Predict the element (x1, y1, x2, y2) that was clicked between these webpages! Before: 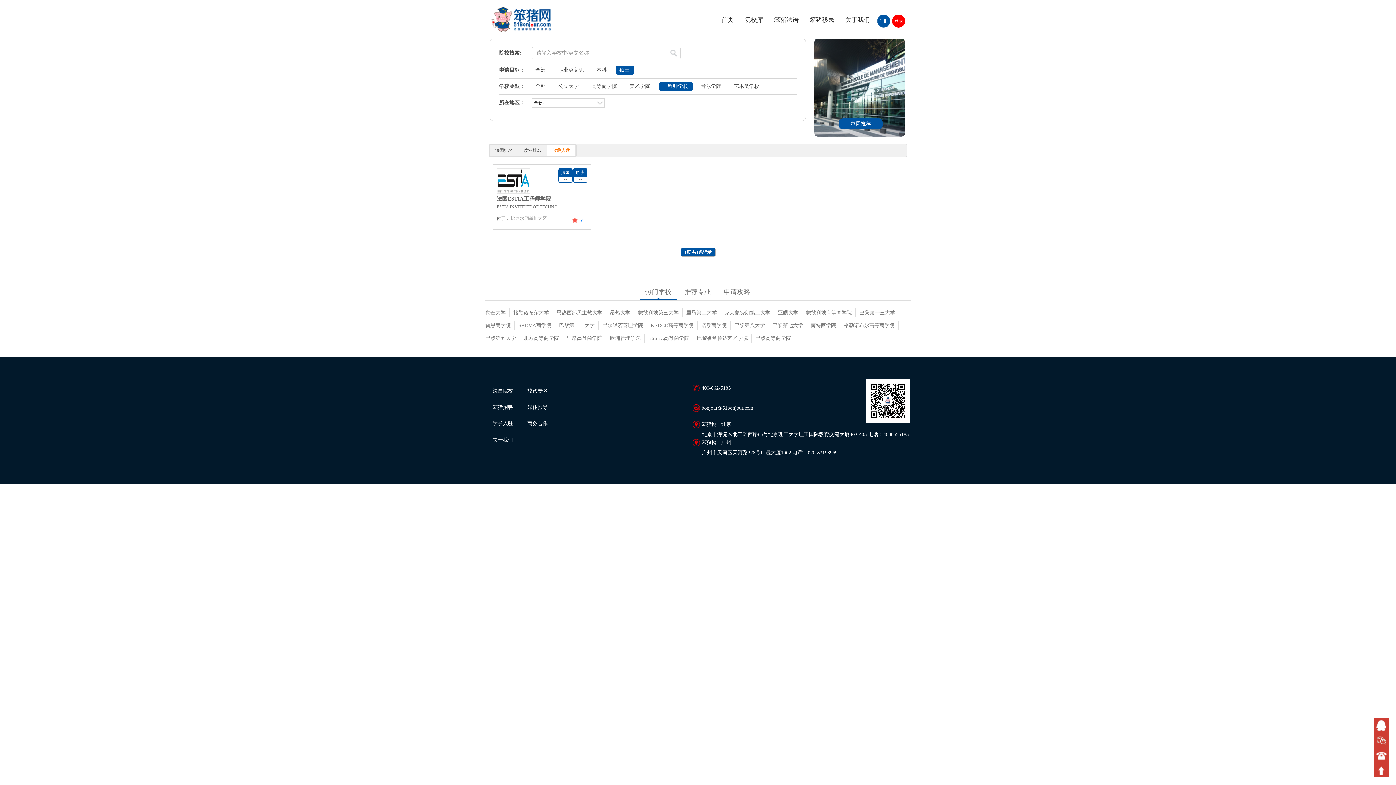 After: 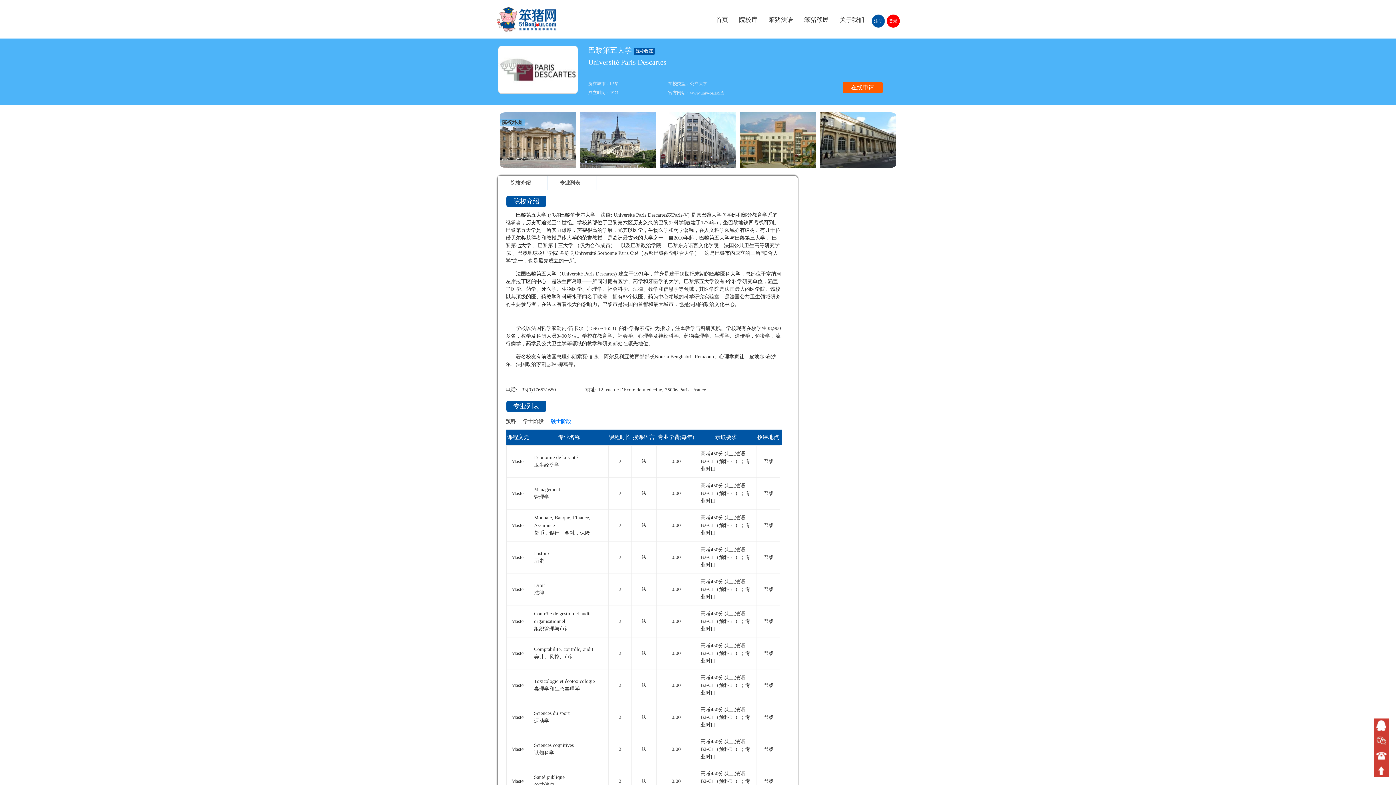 Action: bbox: (485, 333, 520, 342) label: 巴黎第五大学